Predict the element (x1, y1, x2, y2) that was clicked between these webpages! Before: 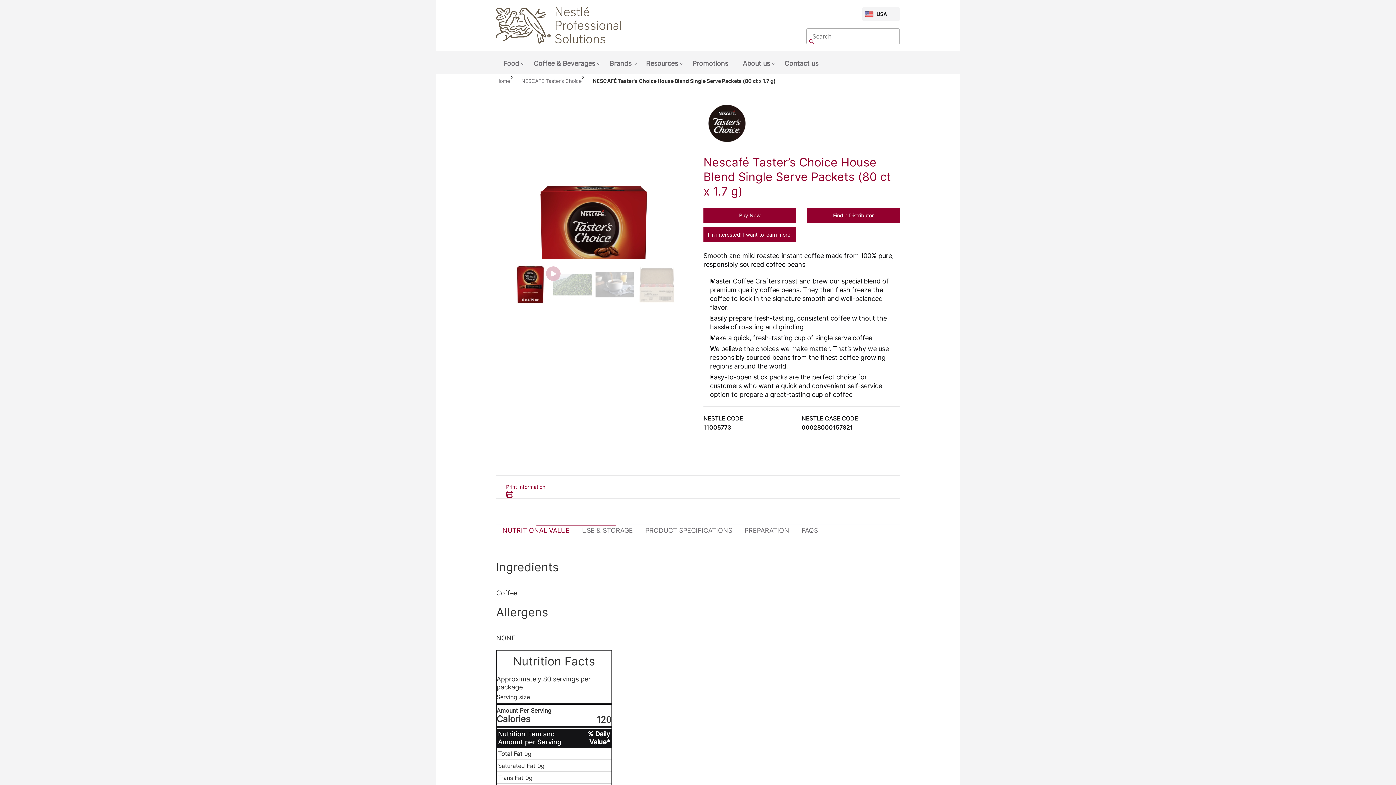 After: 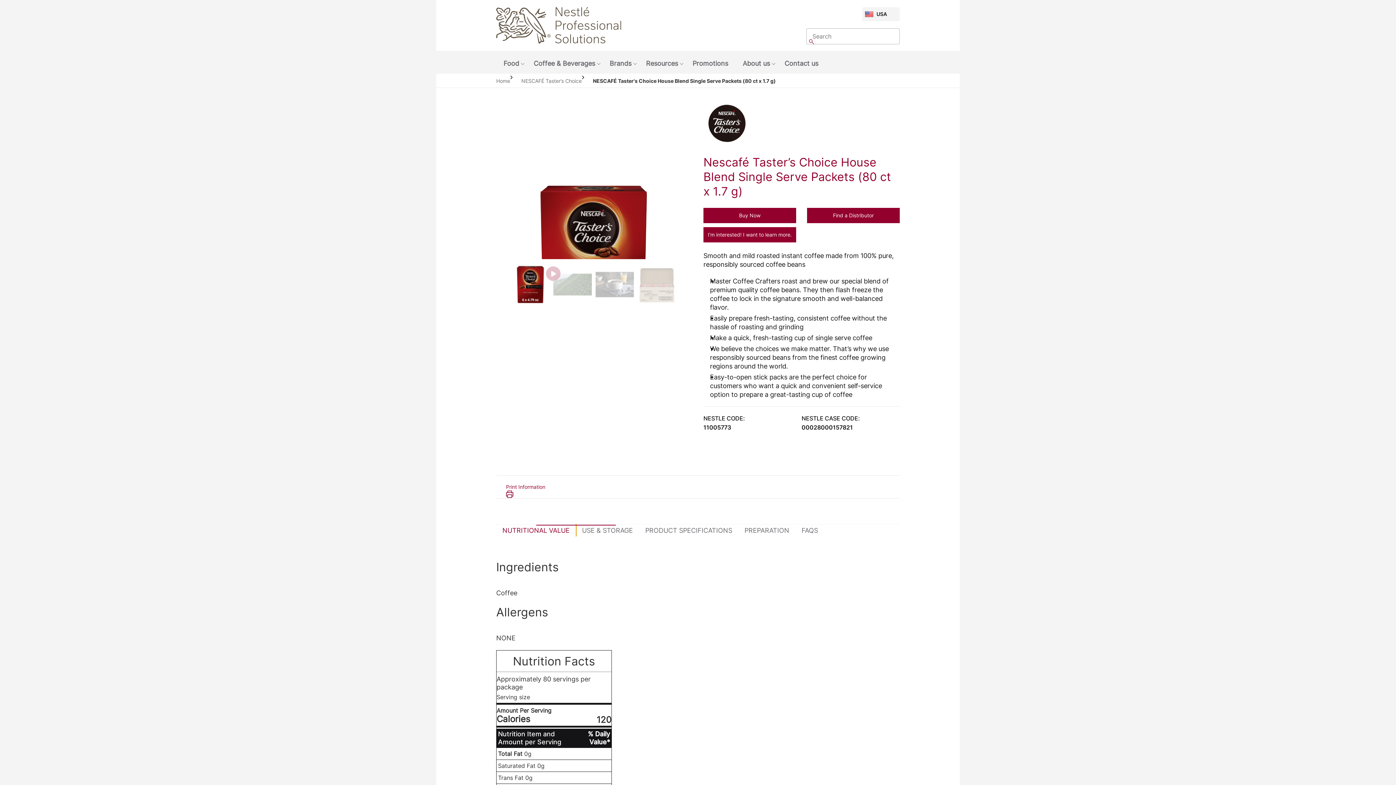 Action: label: NUTRITIONAL VALUE bbox: (496, 524, 576, 536)